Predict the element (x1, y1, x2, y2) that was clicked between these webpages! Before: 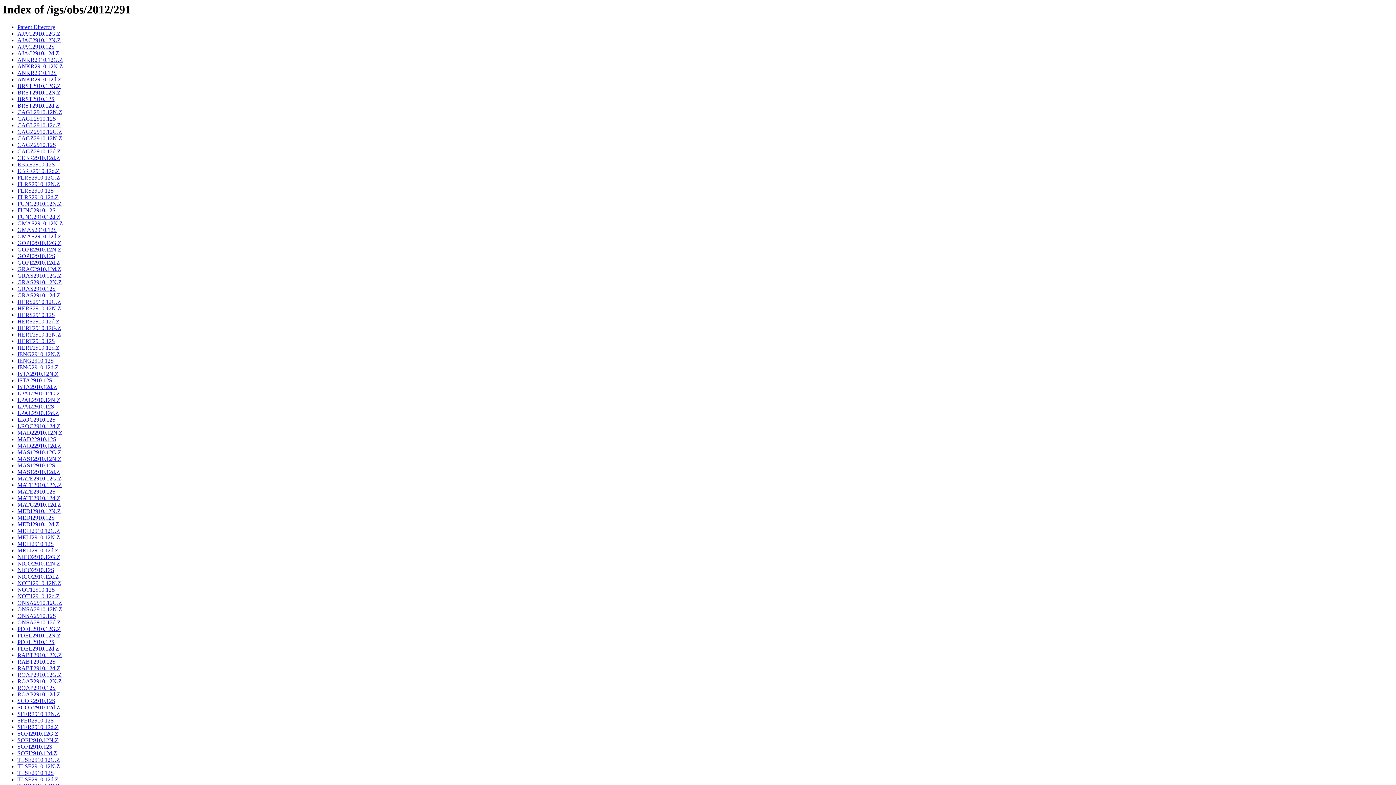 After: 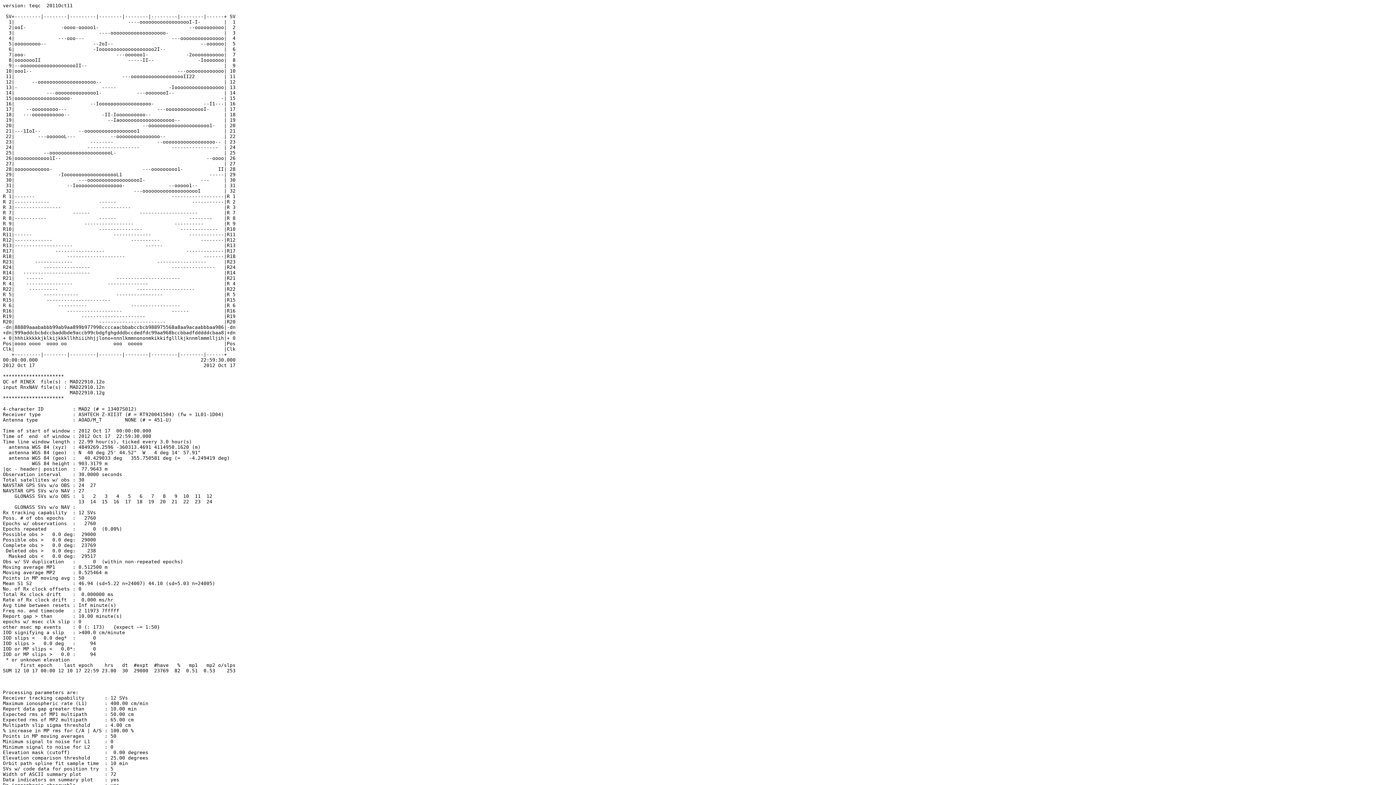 Action: label: MAD22910.12S bbox: (17, 436, 56, 442)